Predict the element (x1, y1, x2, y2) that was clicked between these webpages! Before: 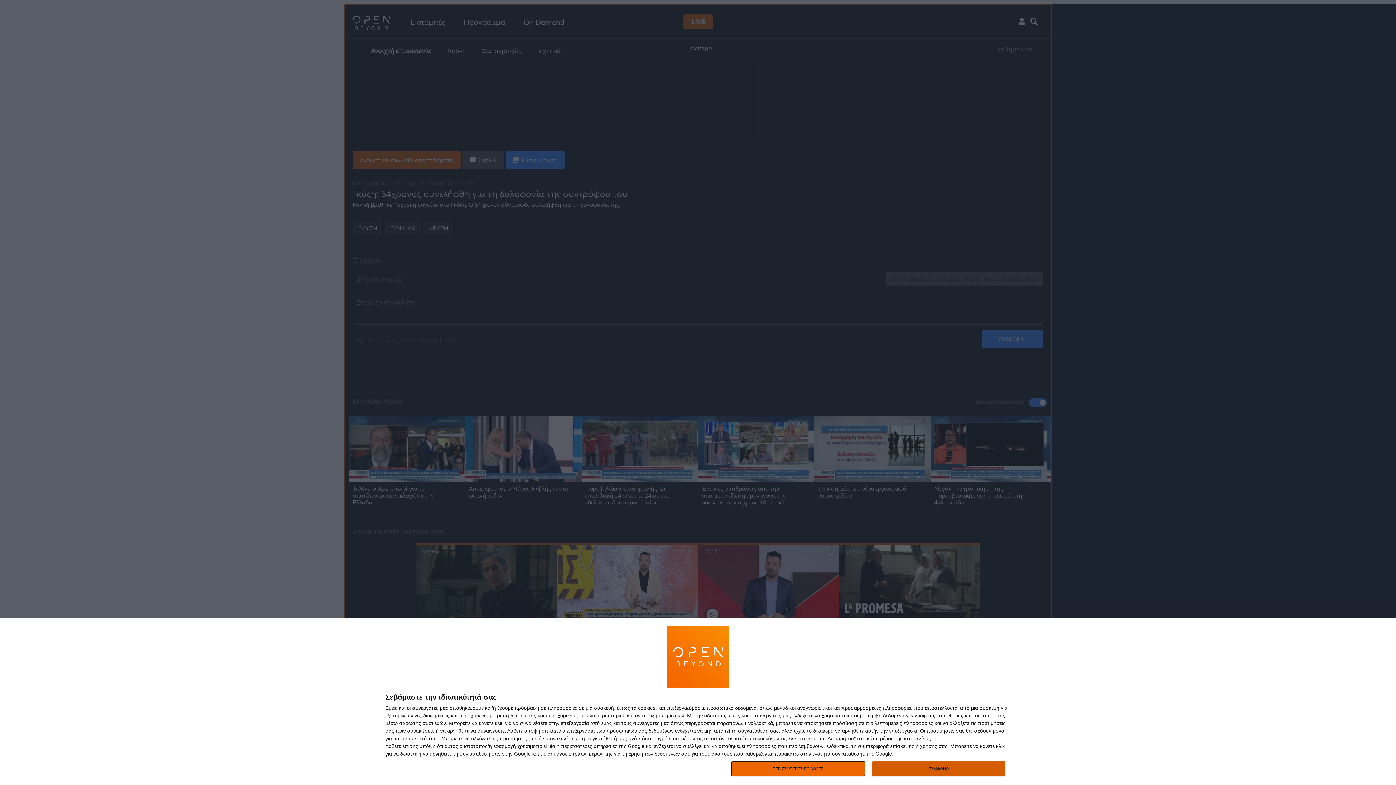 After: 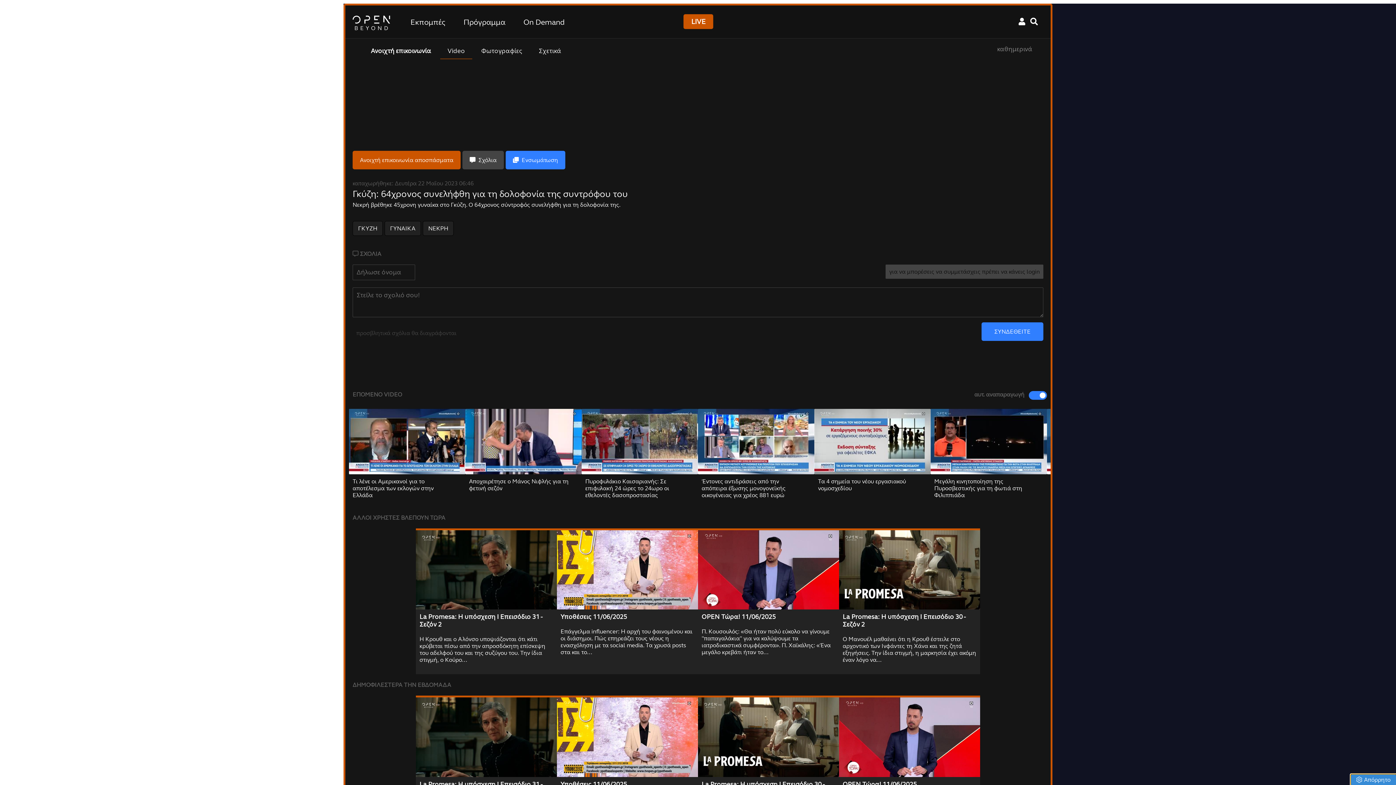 Action: bbox: (872, 761, 1005, 776) label: ΣΥΜΦΩΝΩ